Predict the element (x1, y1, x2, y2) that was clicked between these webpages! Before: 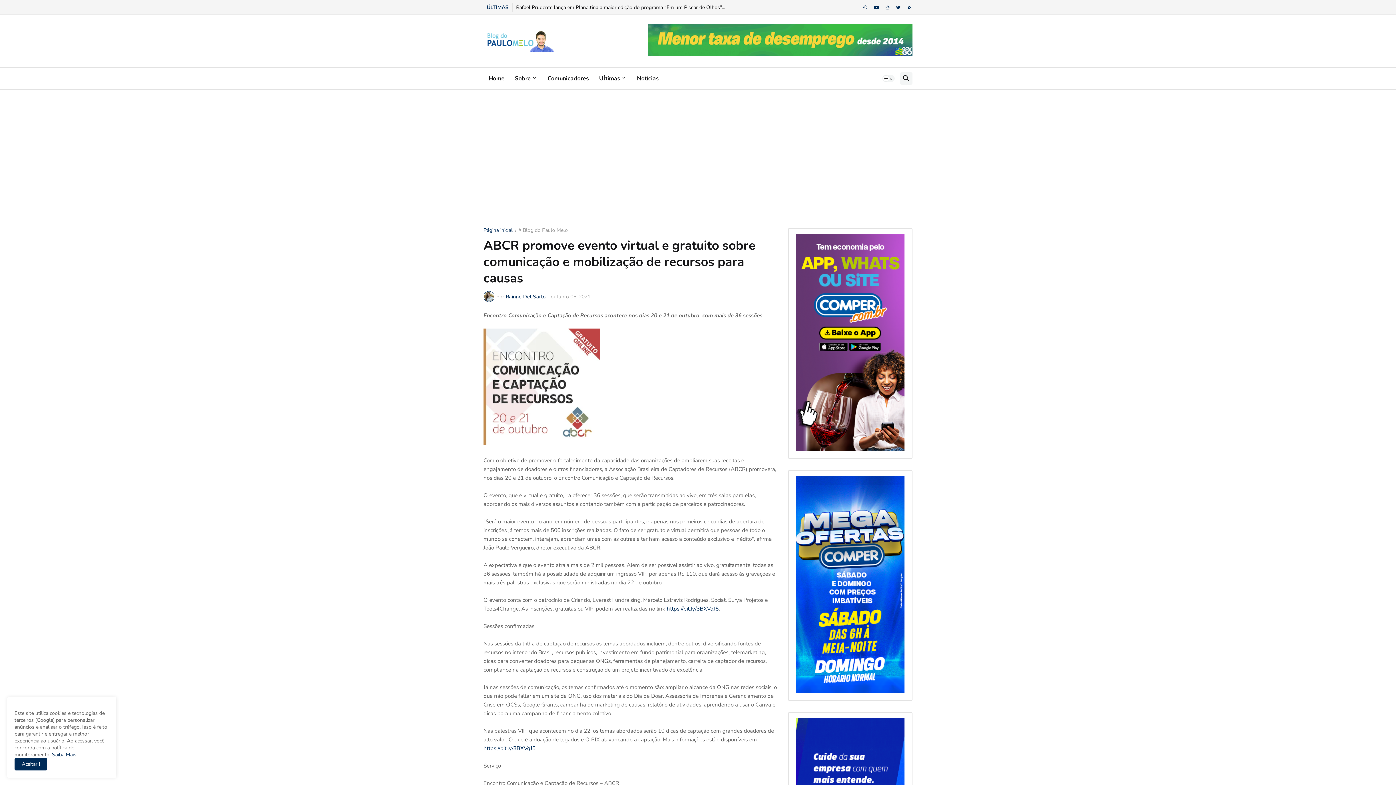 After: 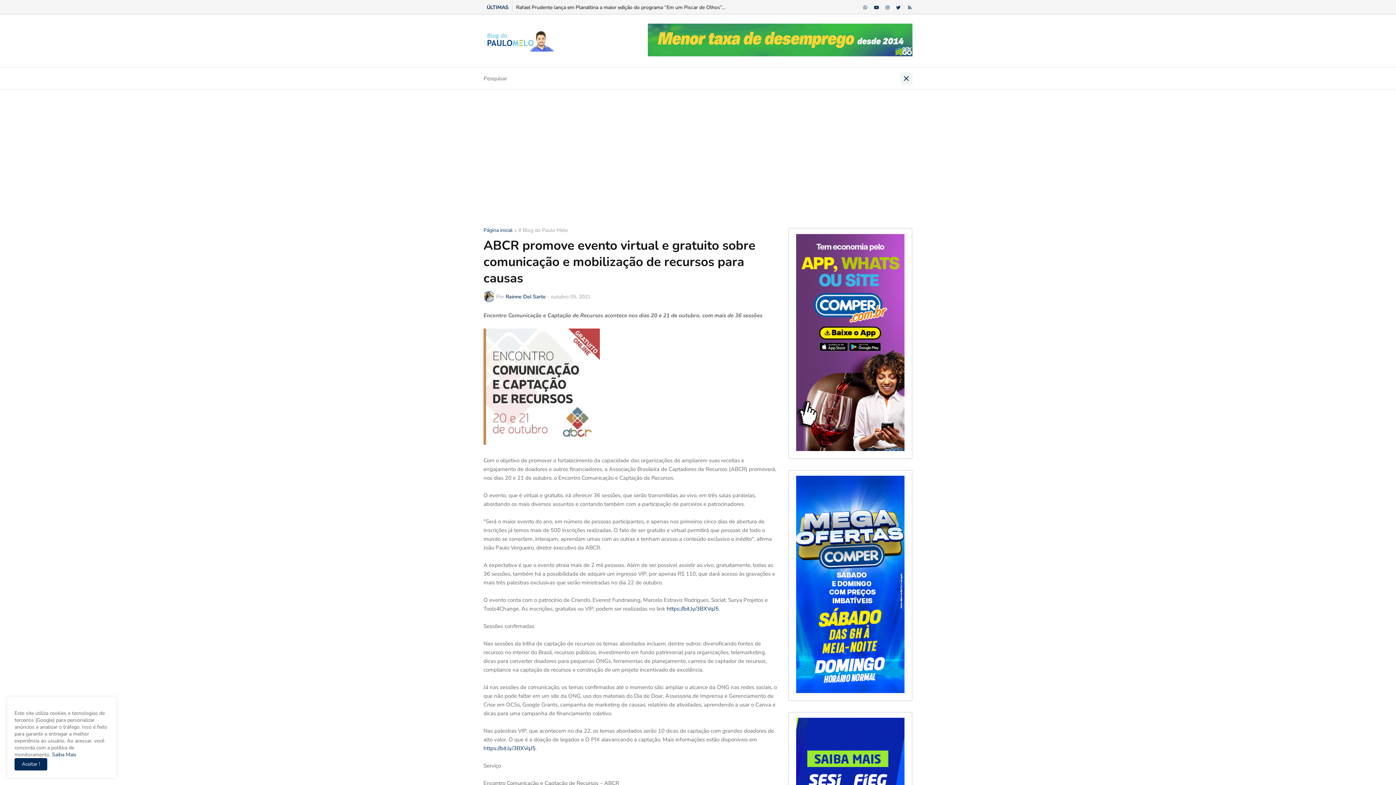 Action: bbox: (900, 72, 912, 84)